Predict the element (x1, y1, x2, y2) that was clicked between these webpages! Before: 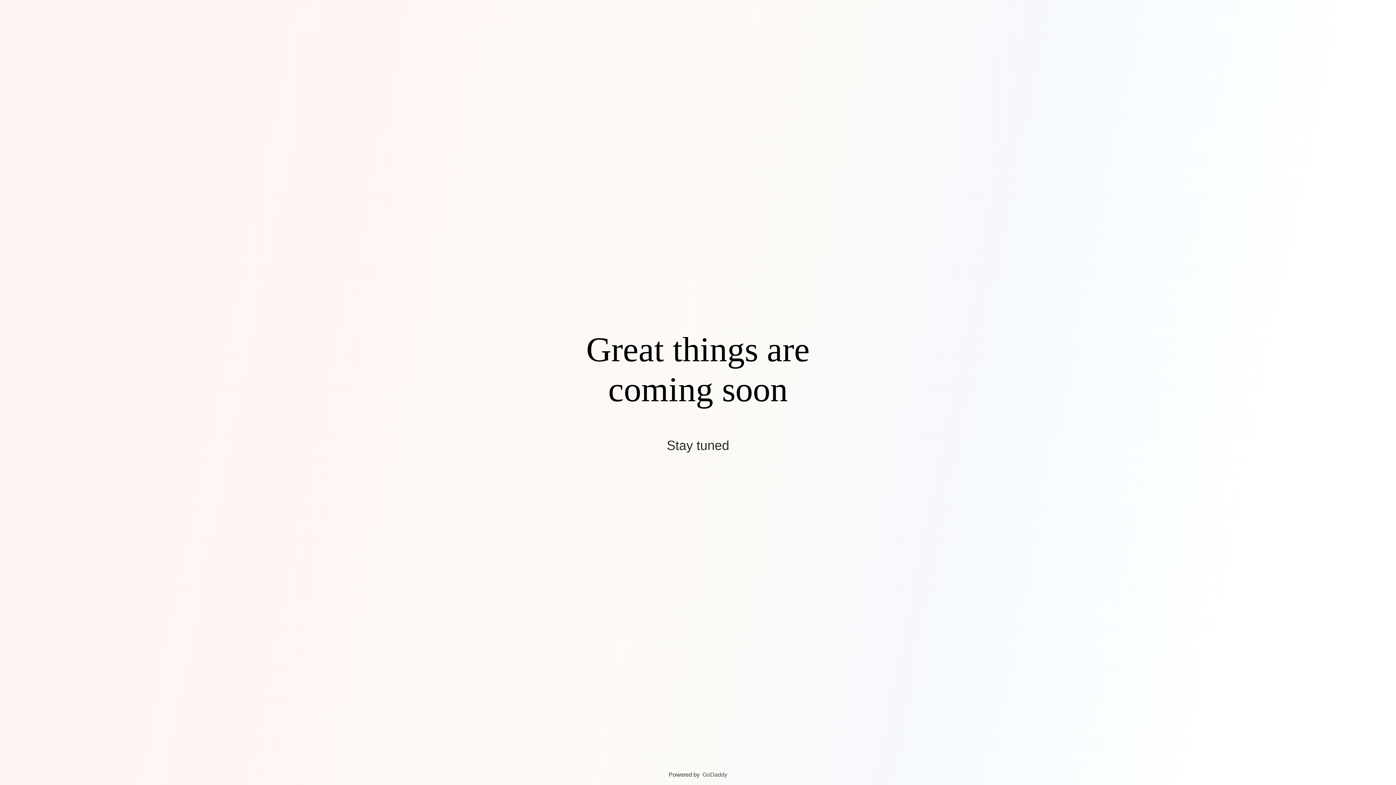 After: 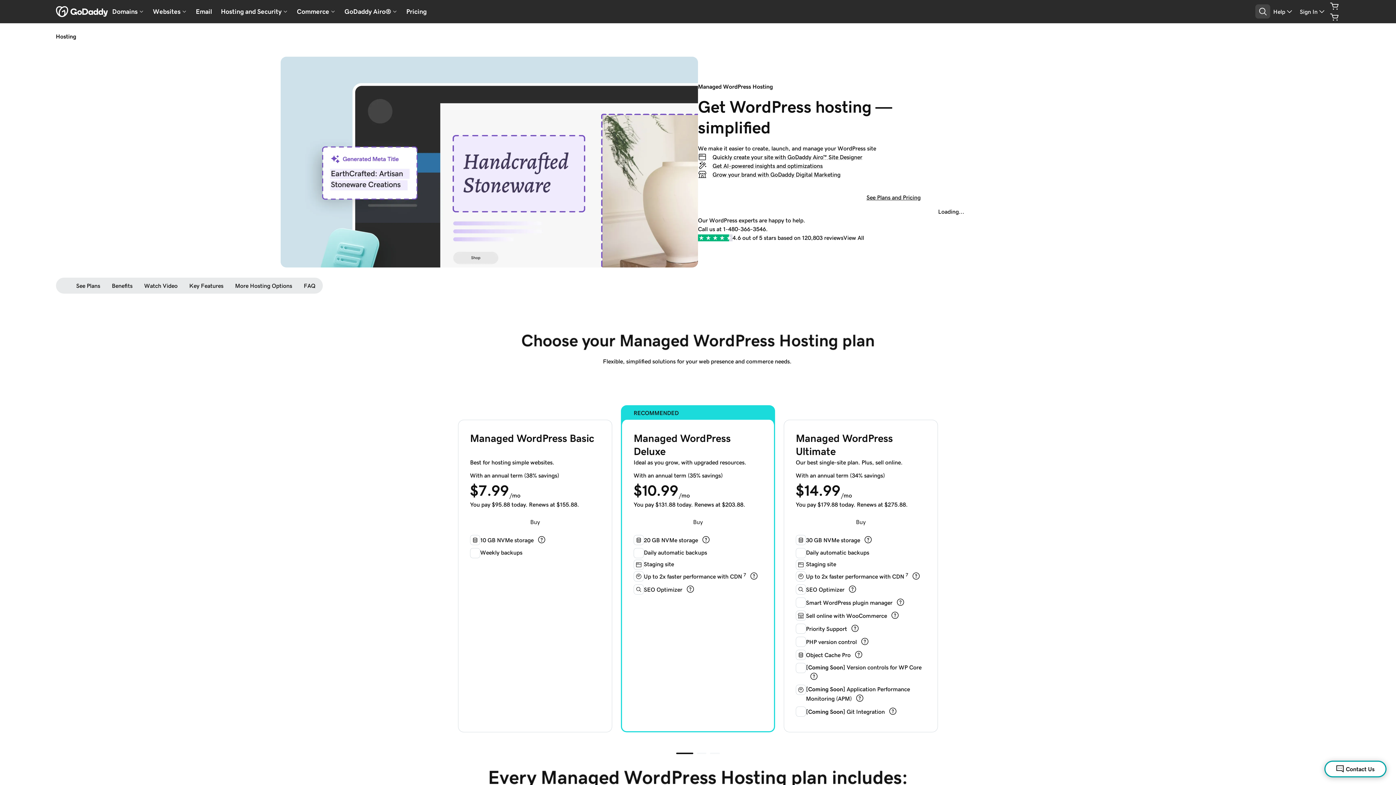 Action: label: GoDaddy bbox: (702, 772, 727, 778)